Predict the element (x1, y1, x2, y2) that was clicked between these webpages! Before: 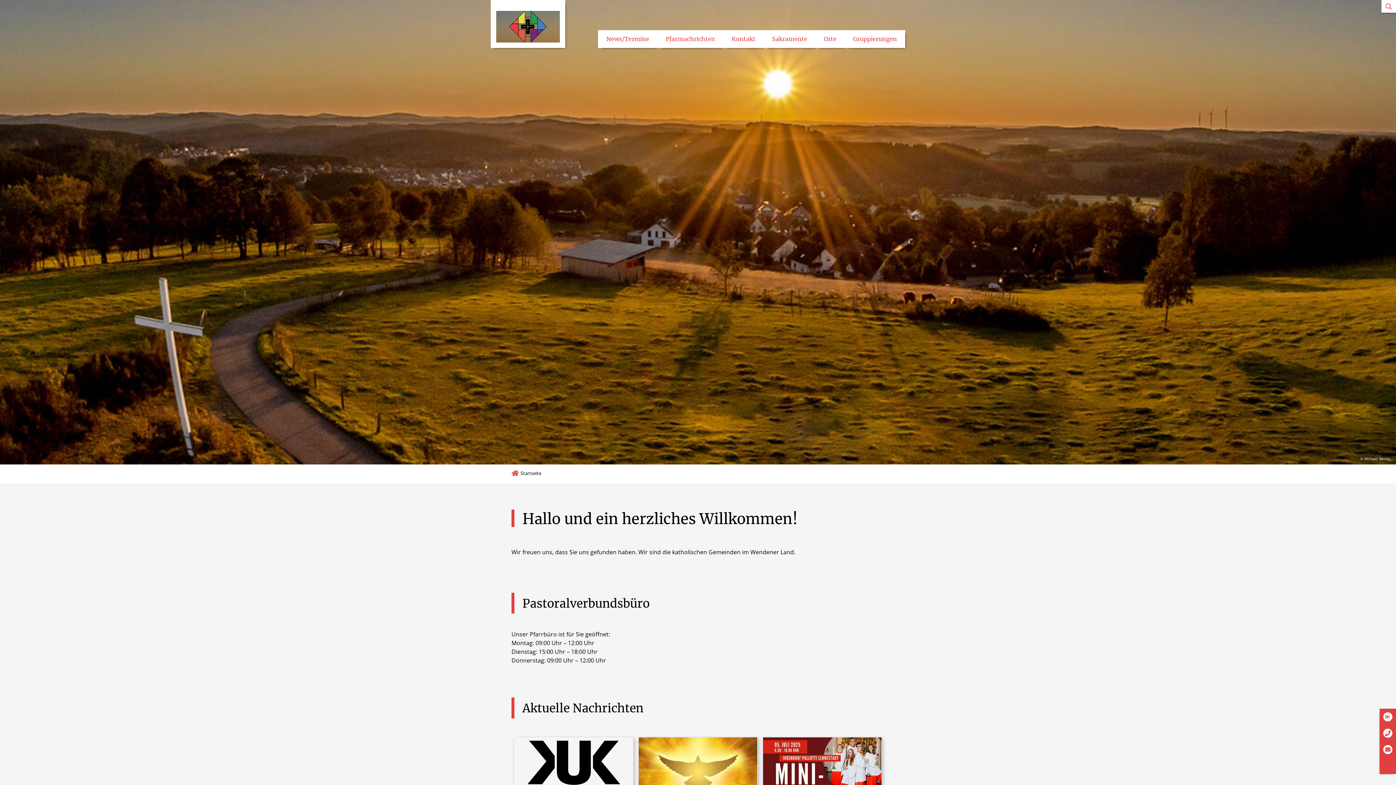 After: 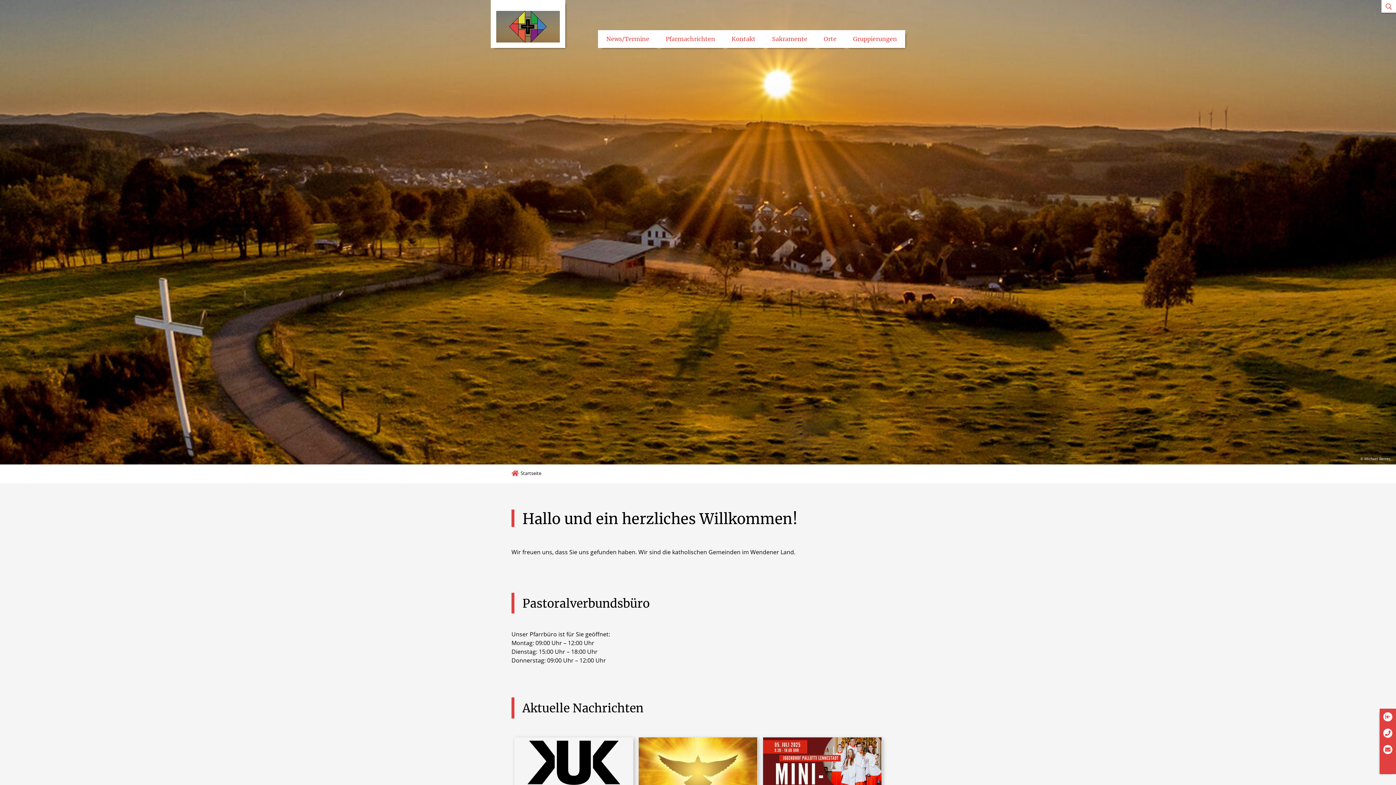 Action: bbox: (490, 0, 565, 47)